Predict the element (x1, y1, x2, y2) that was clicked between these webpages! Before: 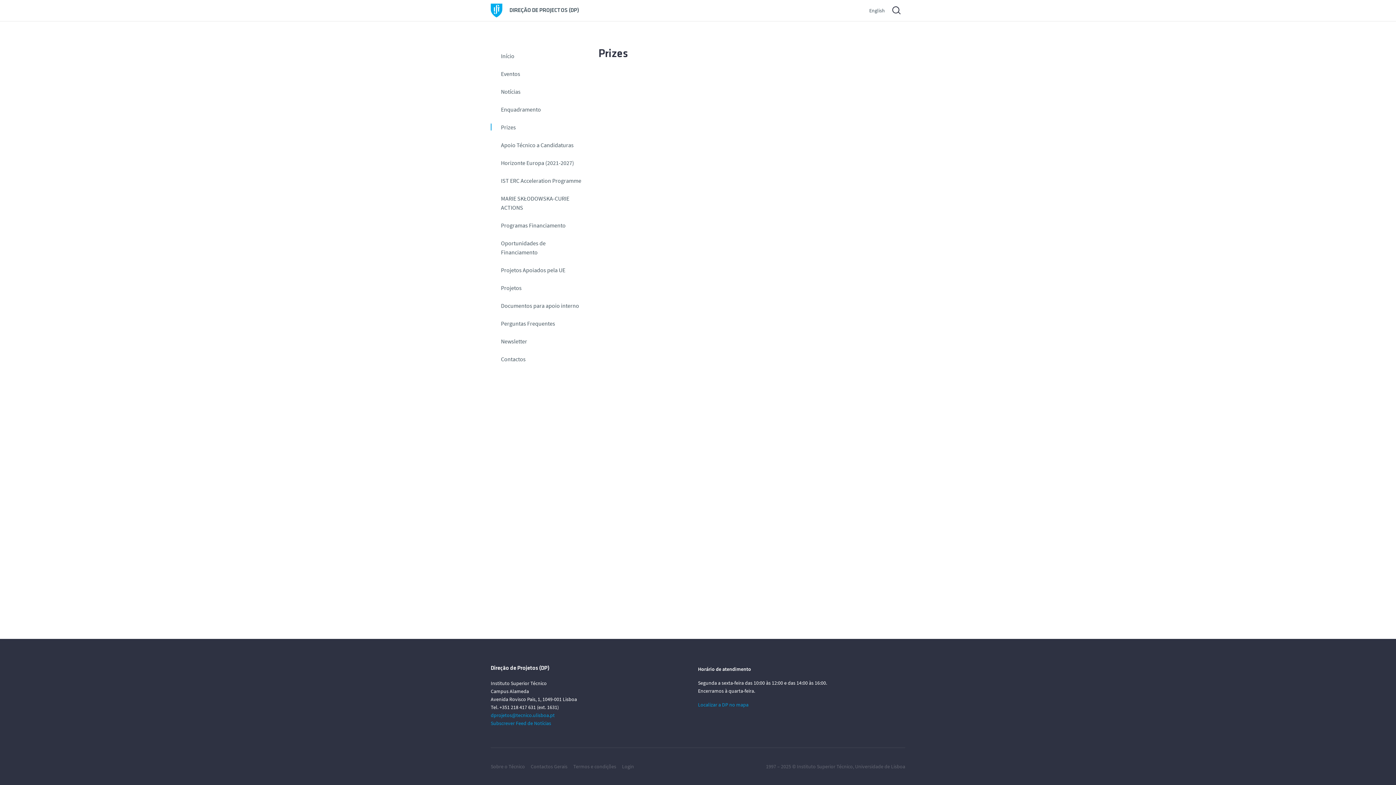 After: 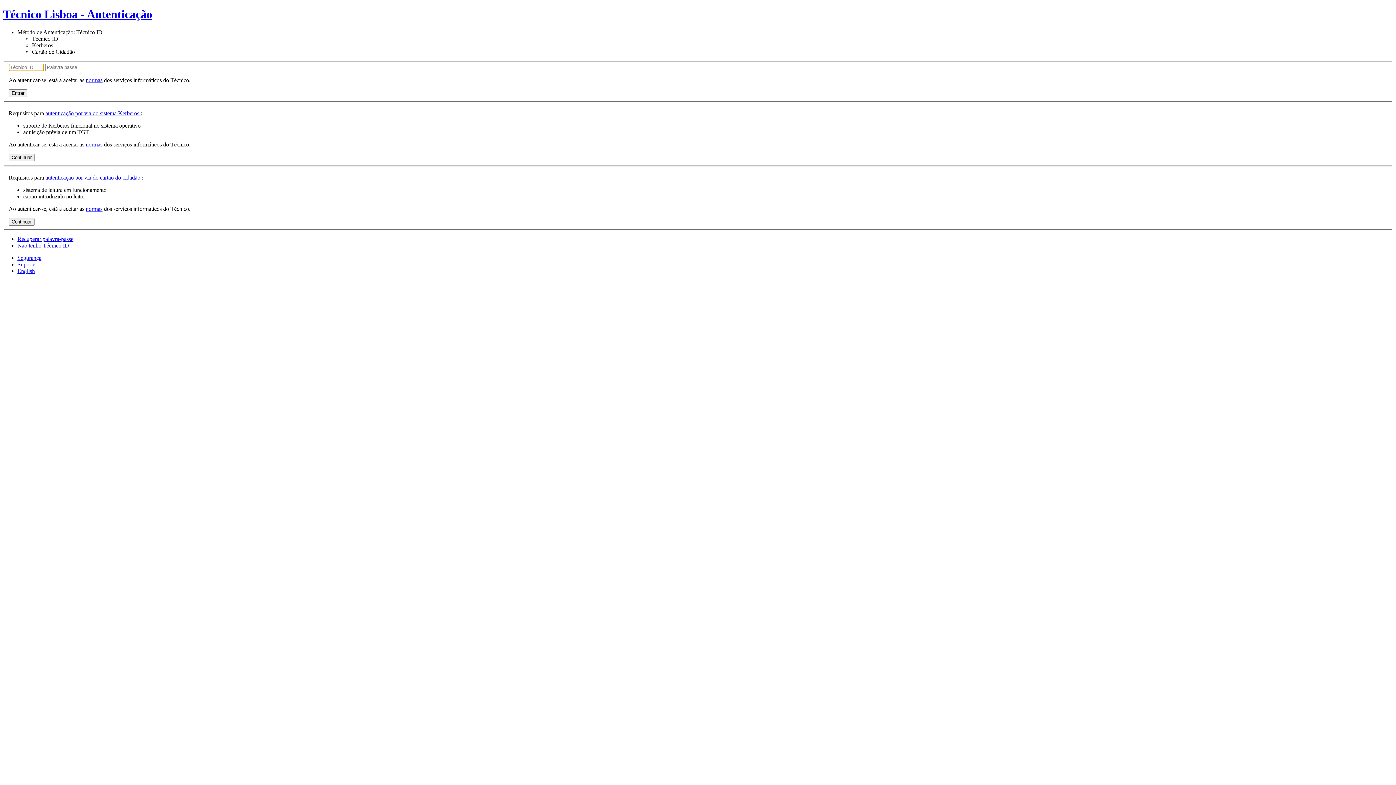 Action: bbox: (622, 760, 634, 773) label: Login